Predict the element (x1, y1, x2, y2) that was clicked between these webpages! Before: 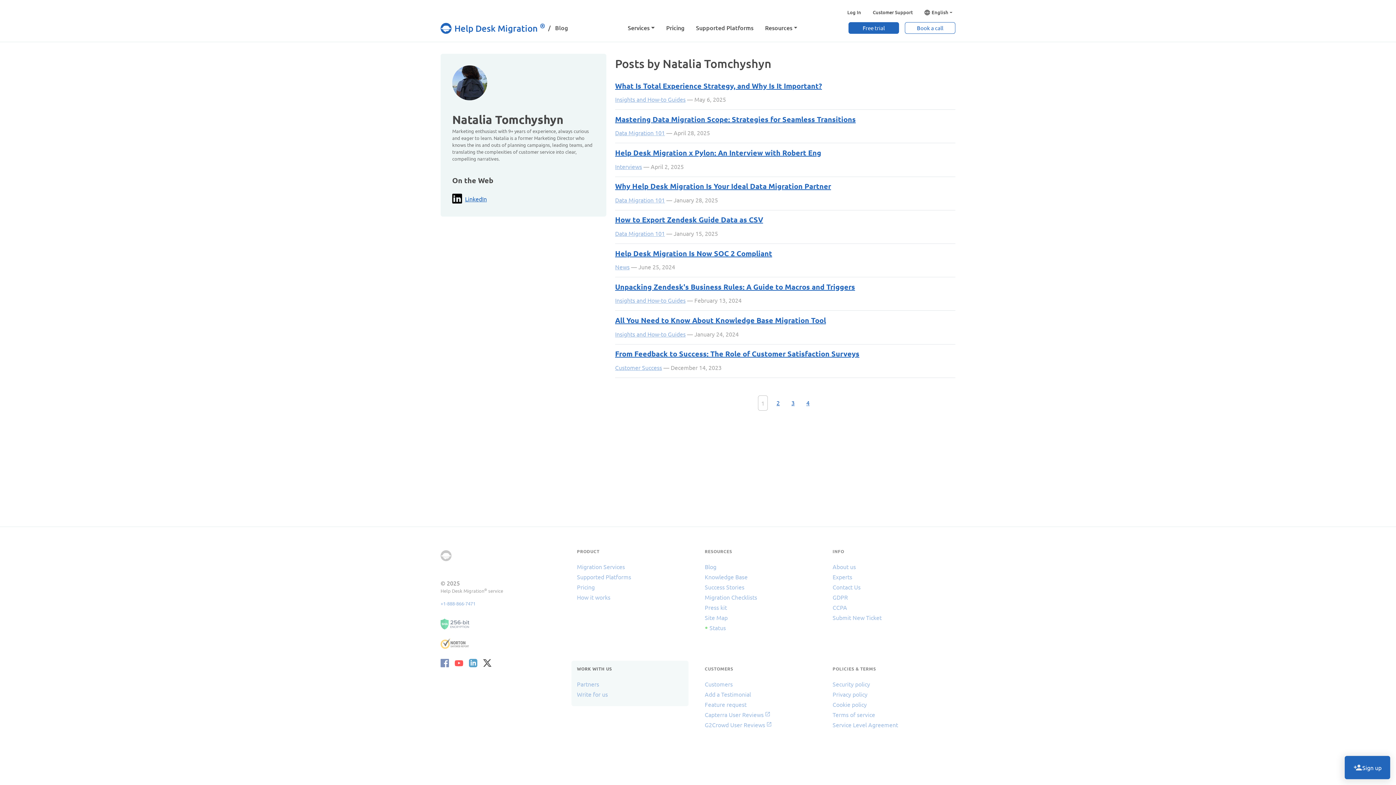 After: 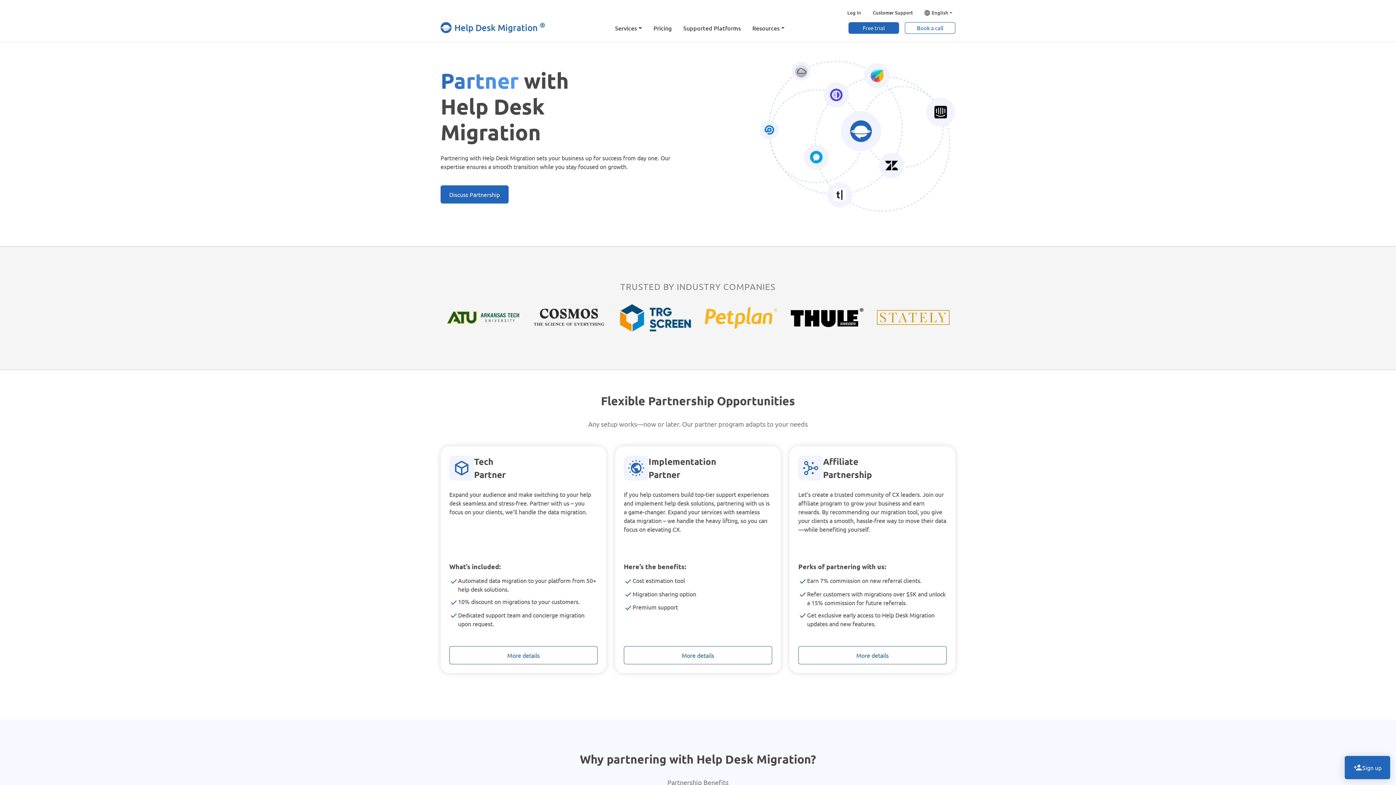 Action: label: Partners bbox: (577, 680, 599, 688)